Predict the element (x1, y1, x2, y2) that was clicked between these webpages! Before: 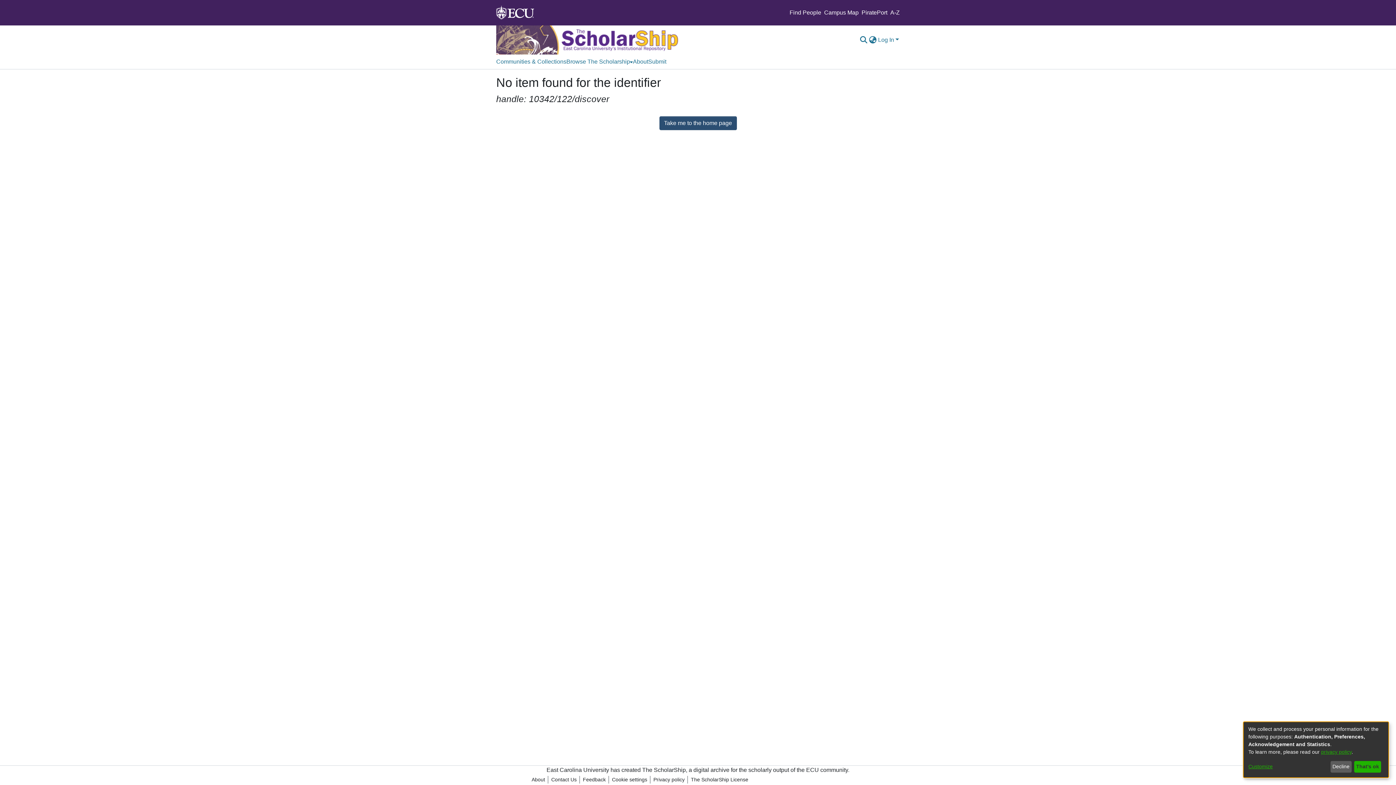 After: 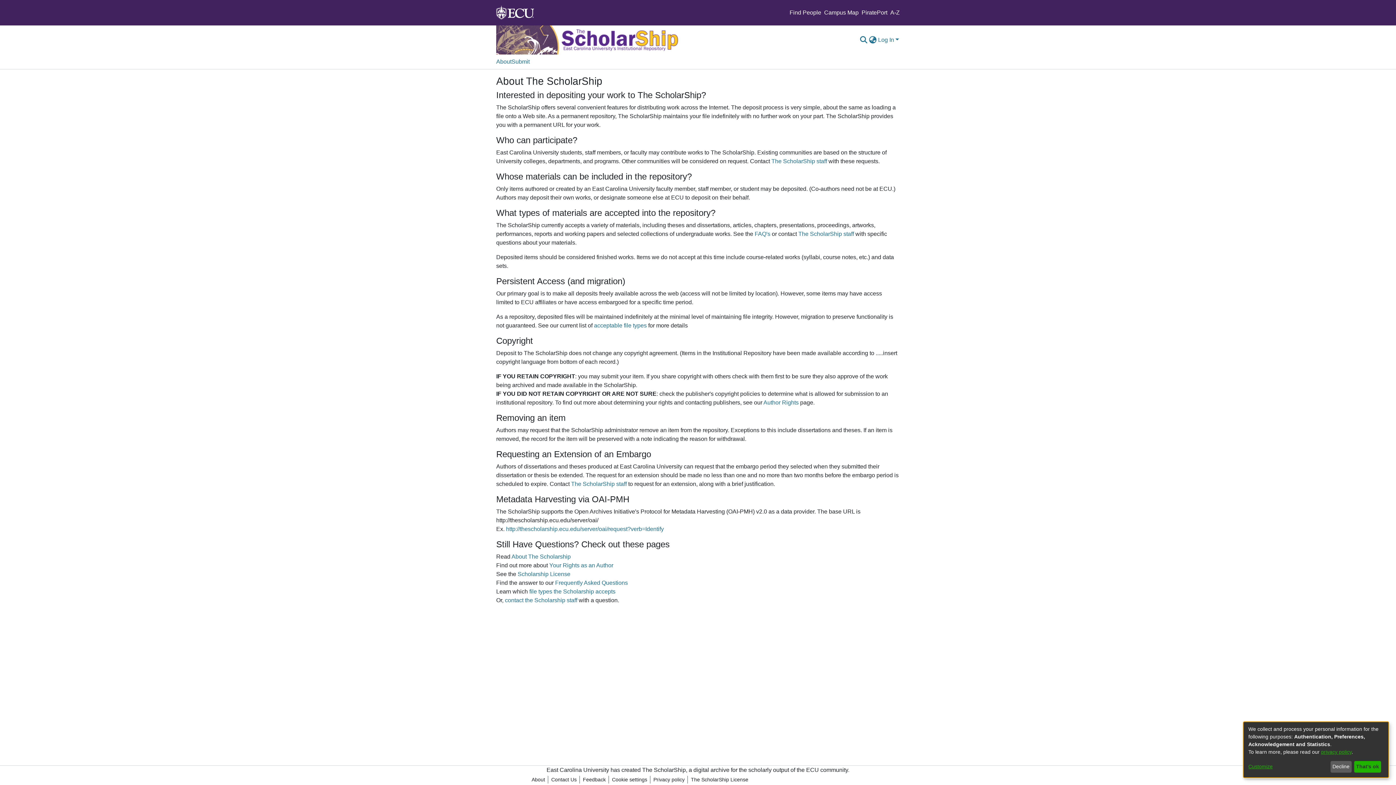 Action: label: About bbox: (633, 54, 648, 69)